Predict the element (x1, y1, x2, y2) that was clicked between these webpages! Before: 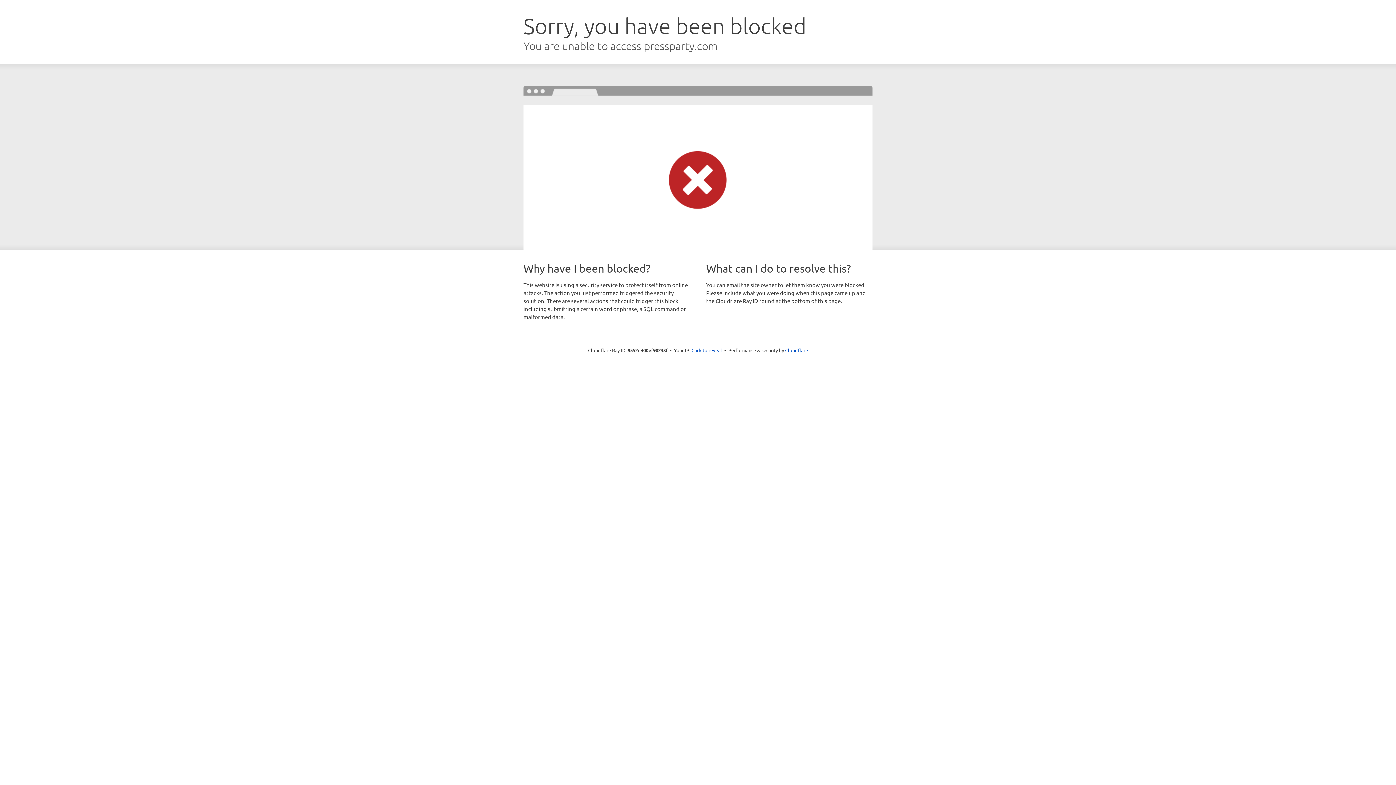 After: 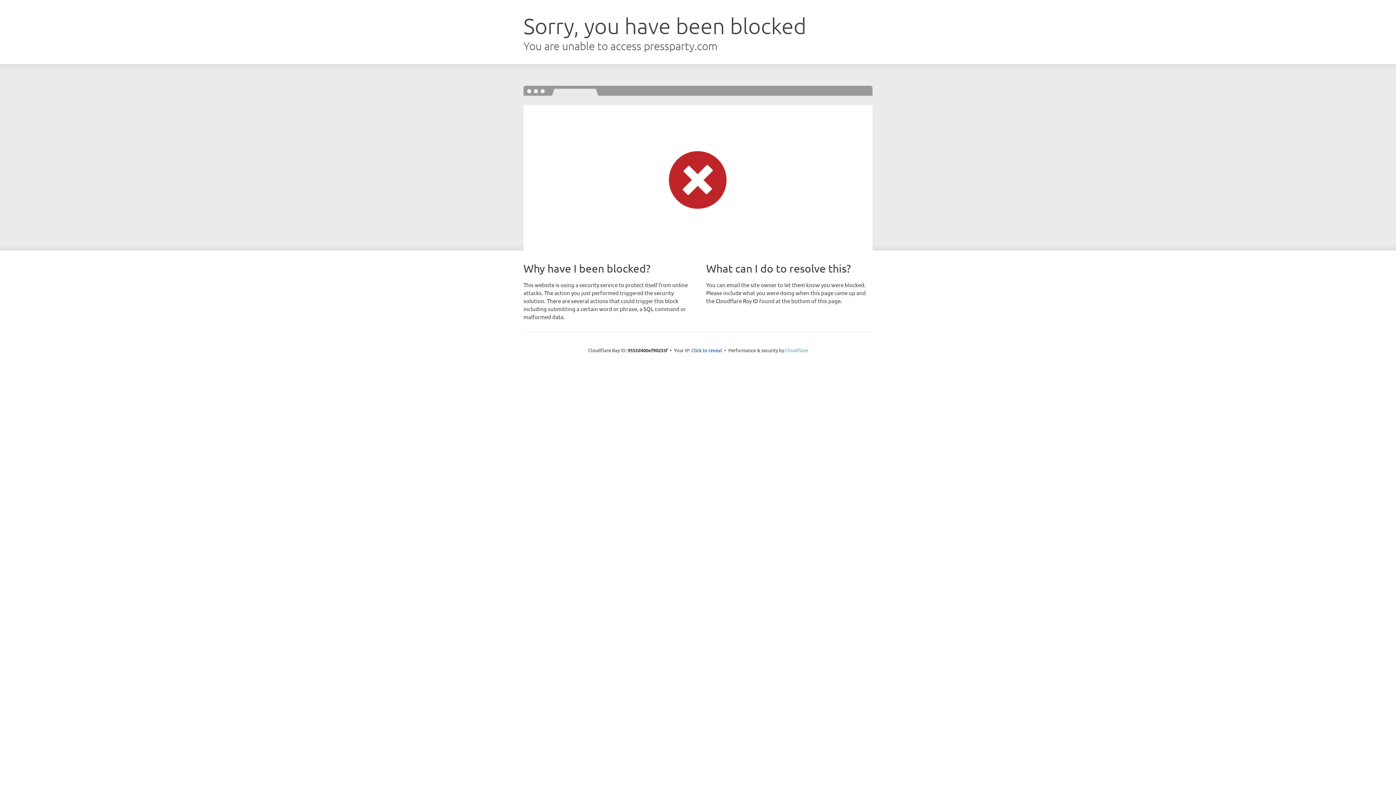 Action: label: Cloudflare bbox: (785, 347, 808, 353)